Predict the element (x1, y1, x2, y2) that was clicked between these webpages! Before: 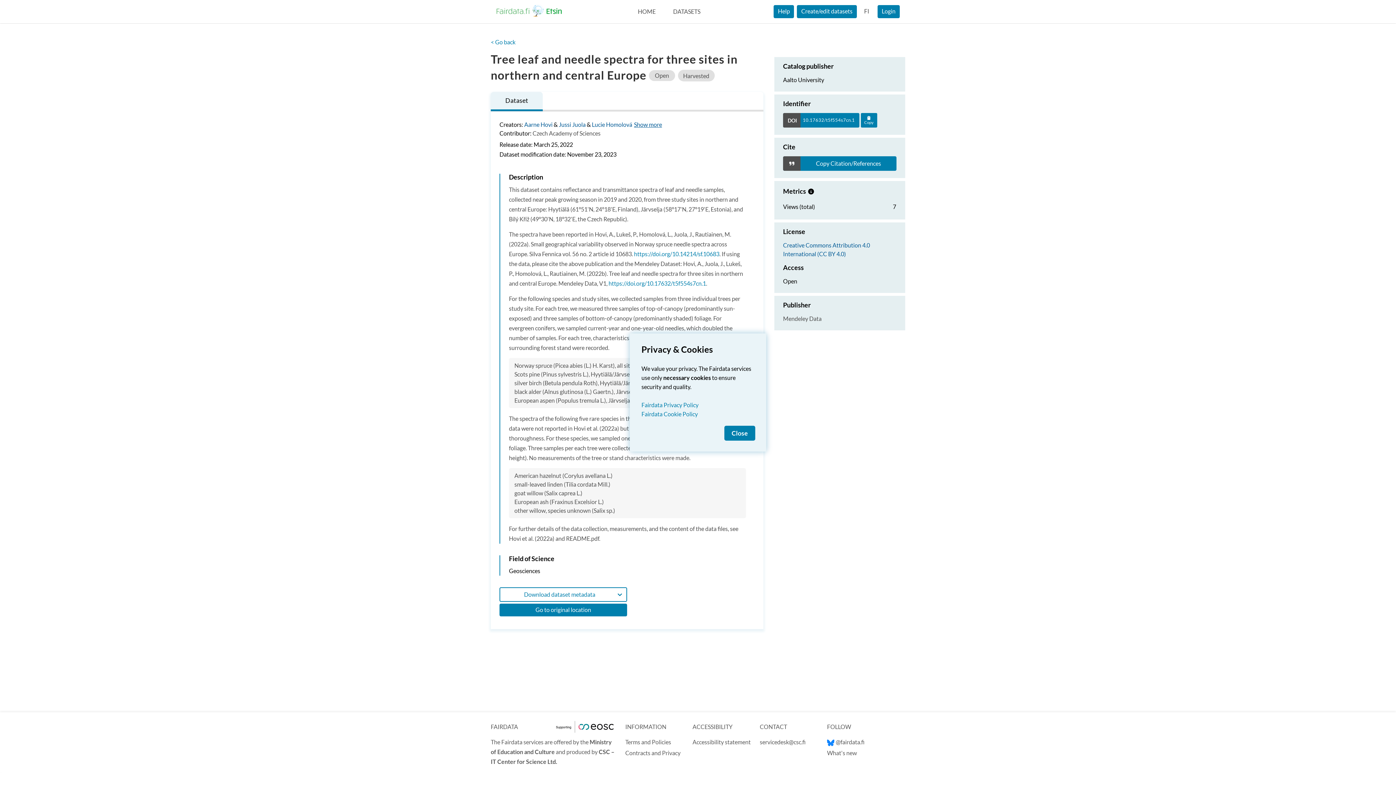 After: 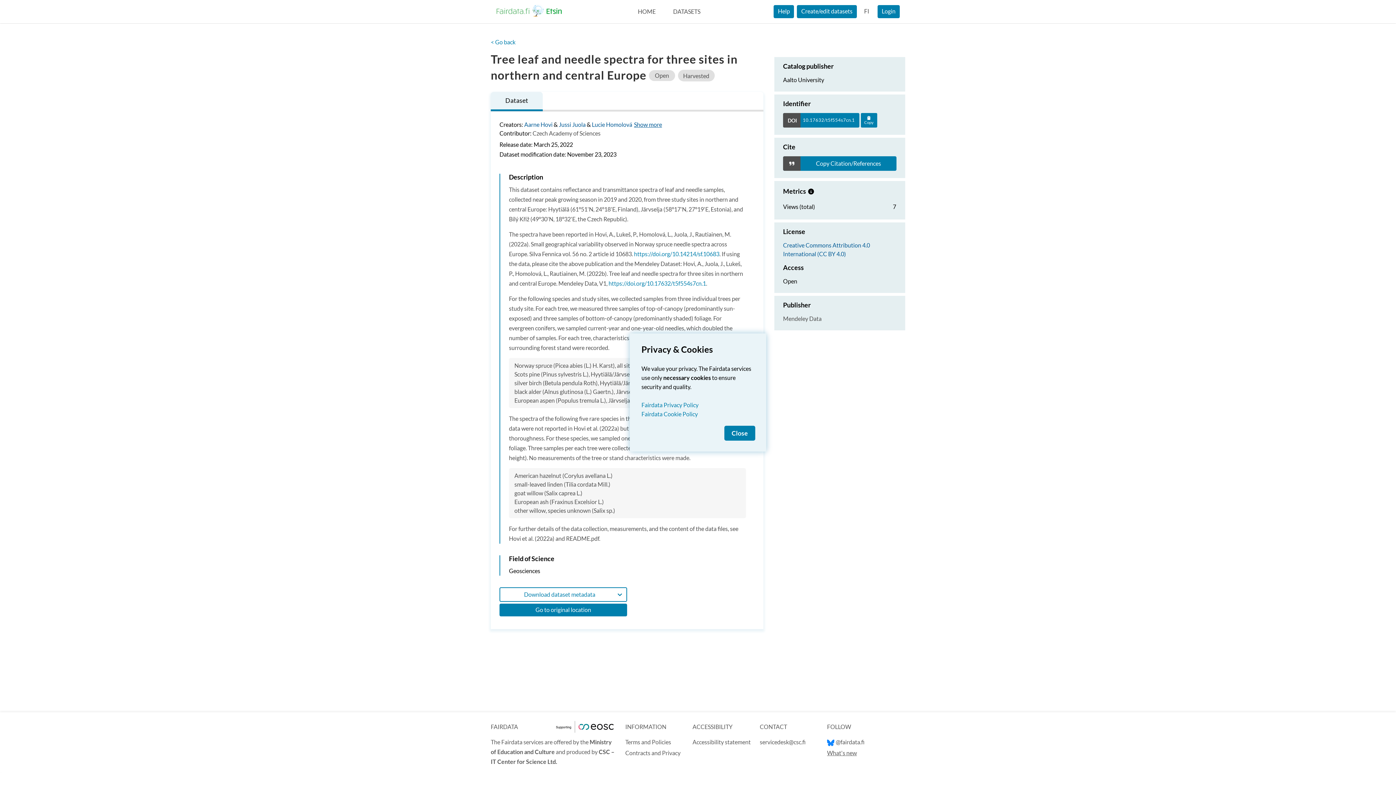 Action: label: What's new bbox: (827, 749, 857, 756)